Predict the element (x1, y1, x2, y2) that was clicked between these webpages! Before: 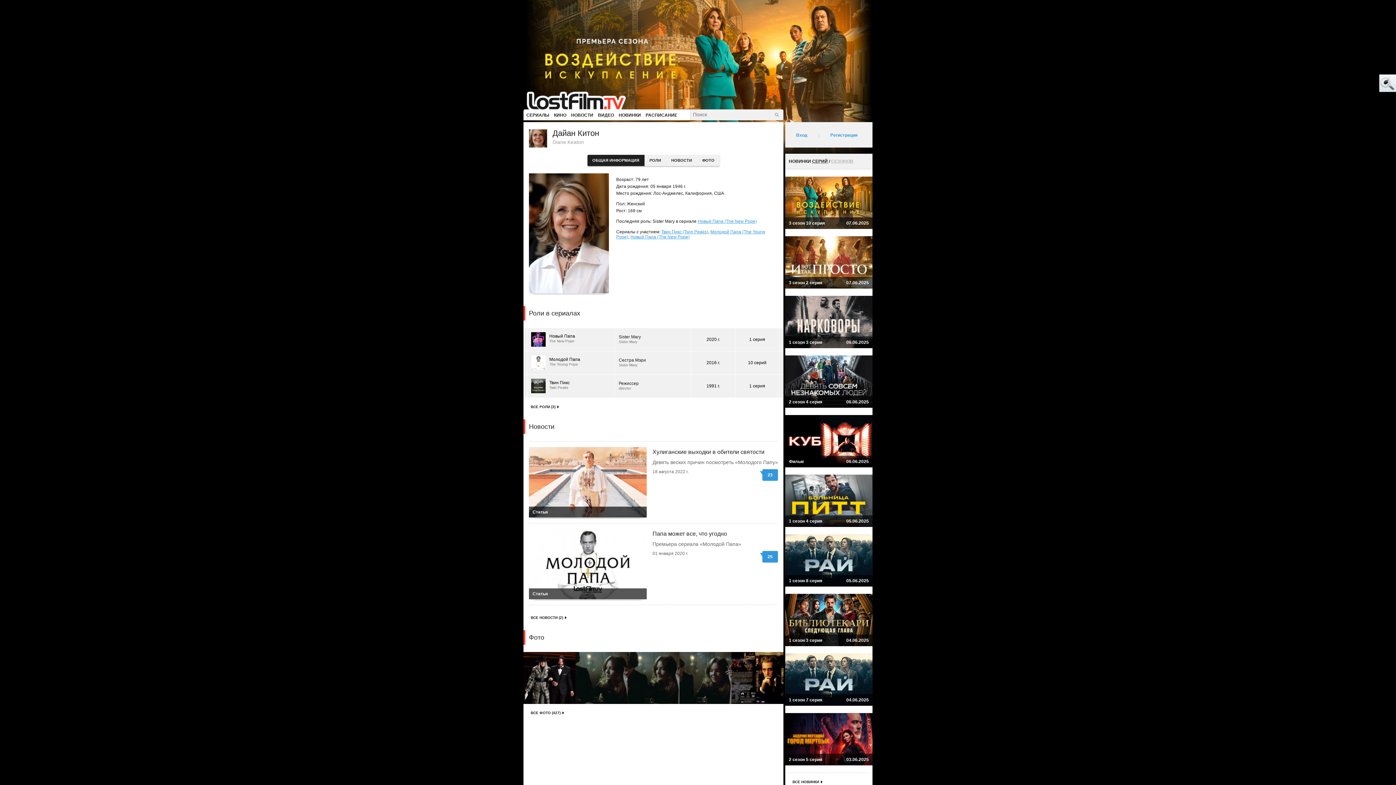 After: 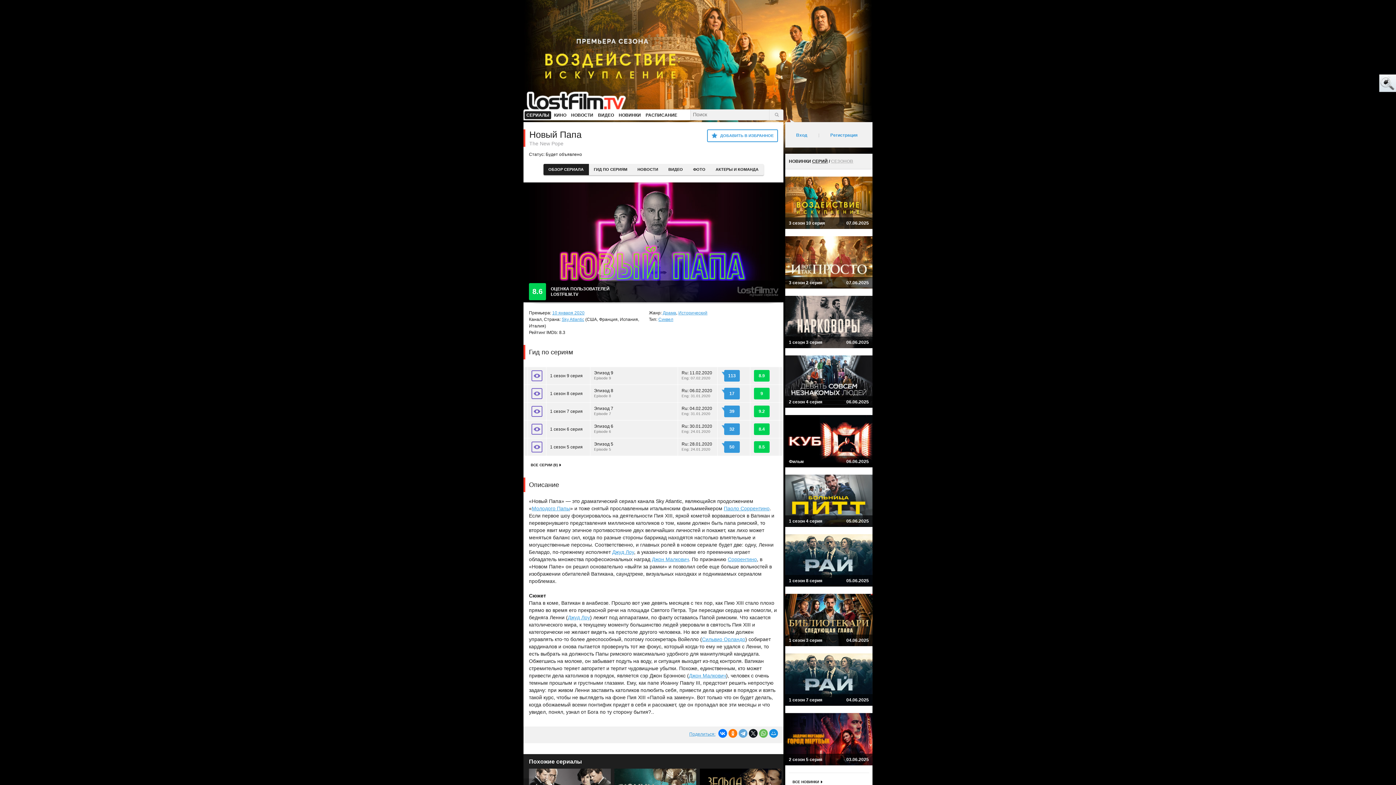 Action: bbox: (697, 218, 757, 223) label: Новый Папа (The New Pope)